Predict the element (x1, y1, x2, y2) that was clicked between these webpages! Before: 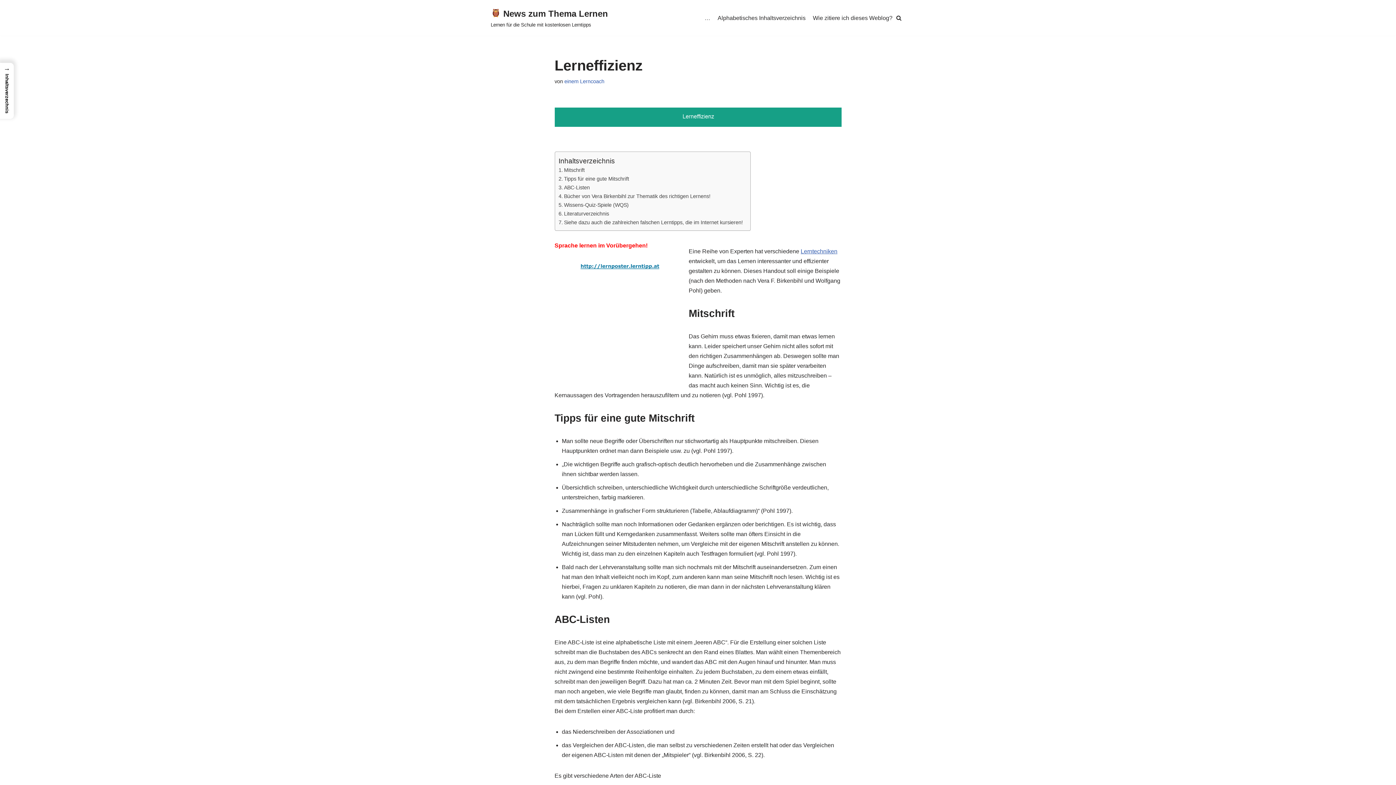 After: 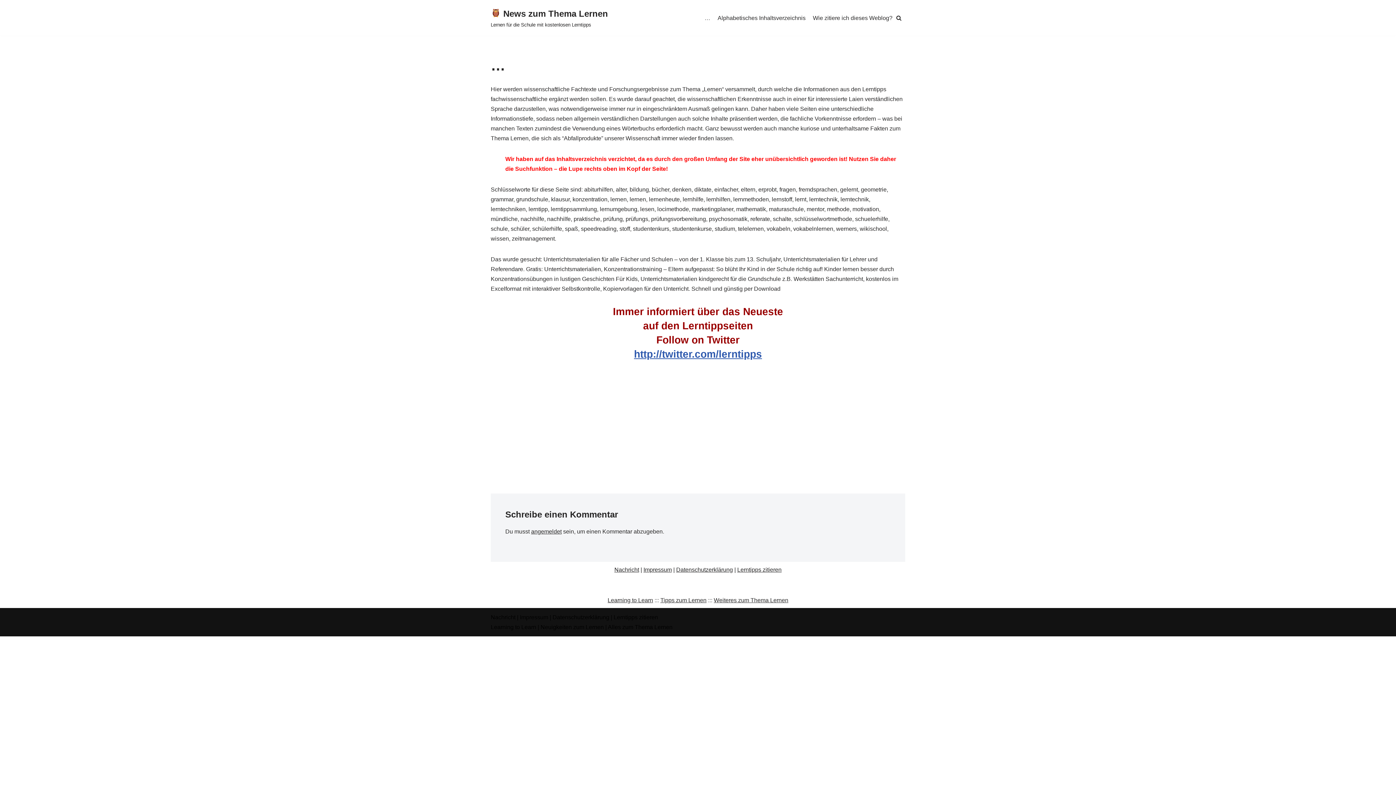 Action: bbox: (704, 13, 710, 22) label: …